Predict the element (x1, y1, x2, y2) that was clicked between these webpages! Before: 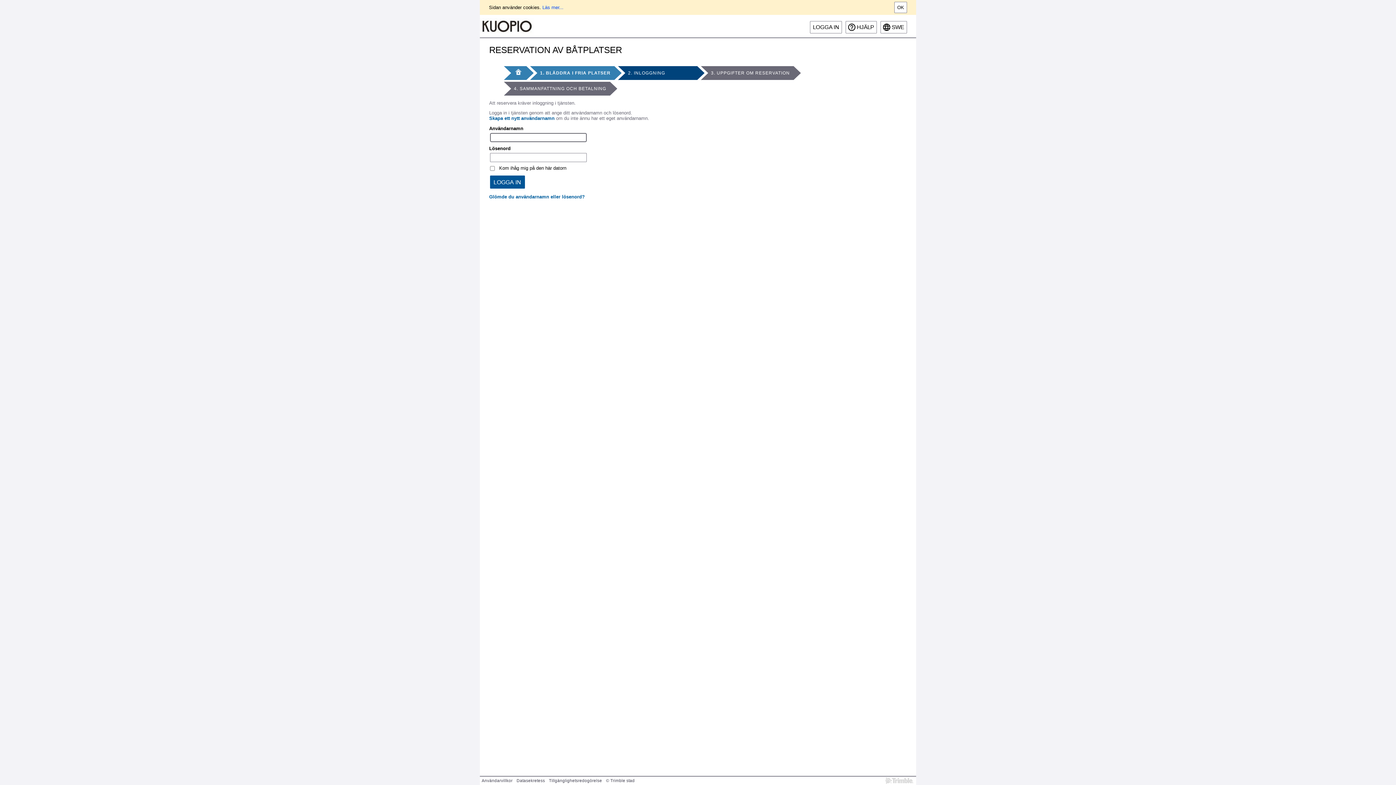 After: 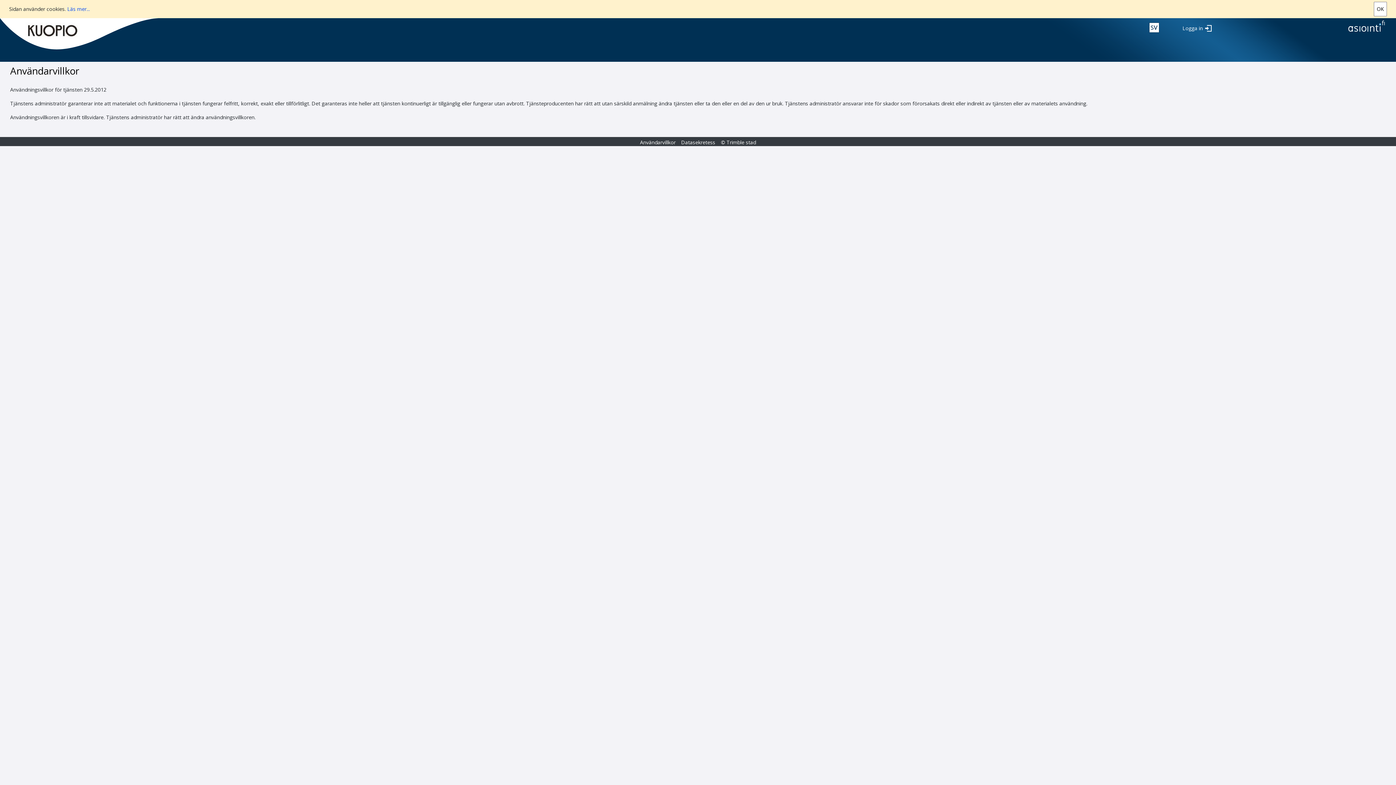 Action: bbox: (481, 778, 515, 783) label: Användarvillkor